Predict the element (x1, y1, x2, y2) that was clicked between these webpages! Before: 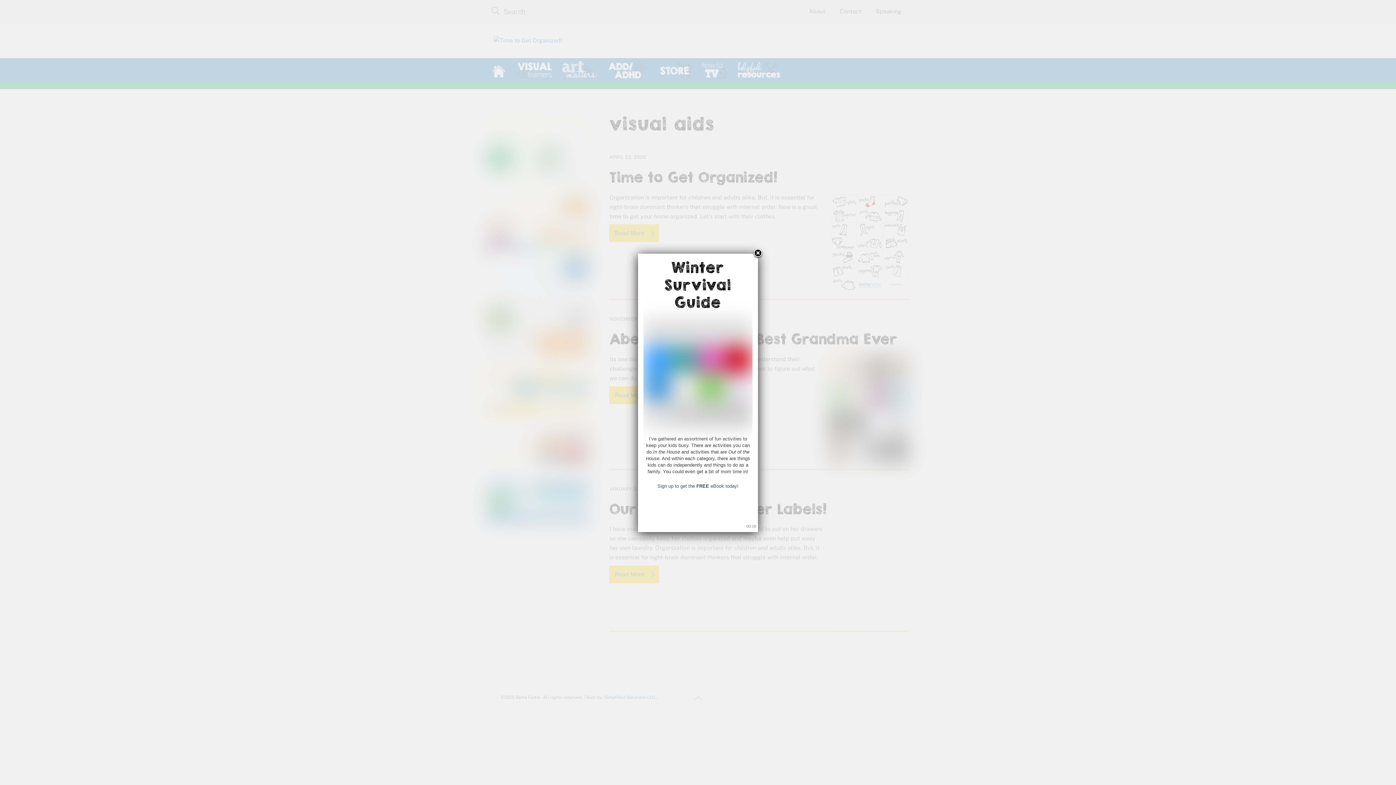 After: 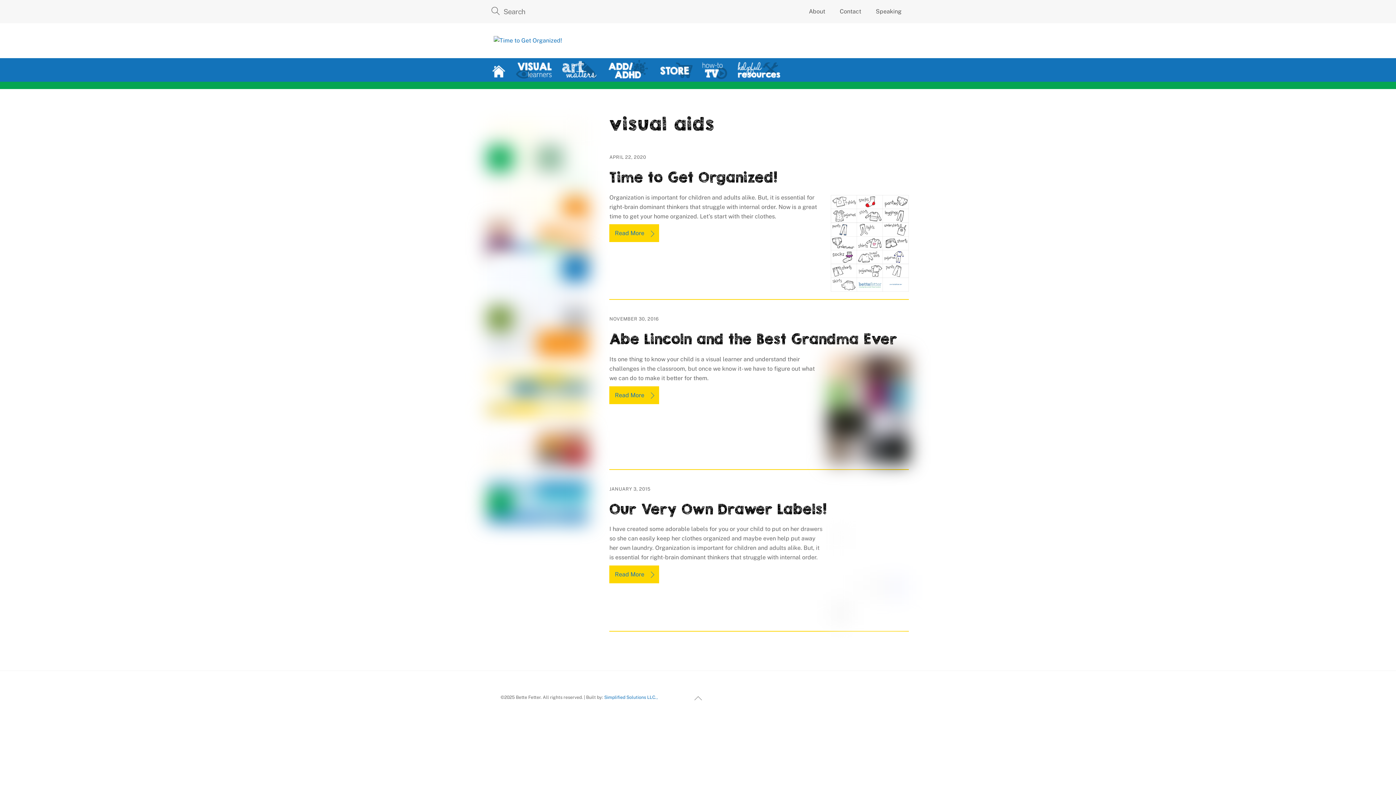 Action: bbox: (657, 483, 738, 489) label: Sign up to get the FREE eBook today!